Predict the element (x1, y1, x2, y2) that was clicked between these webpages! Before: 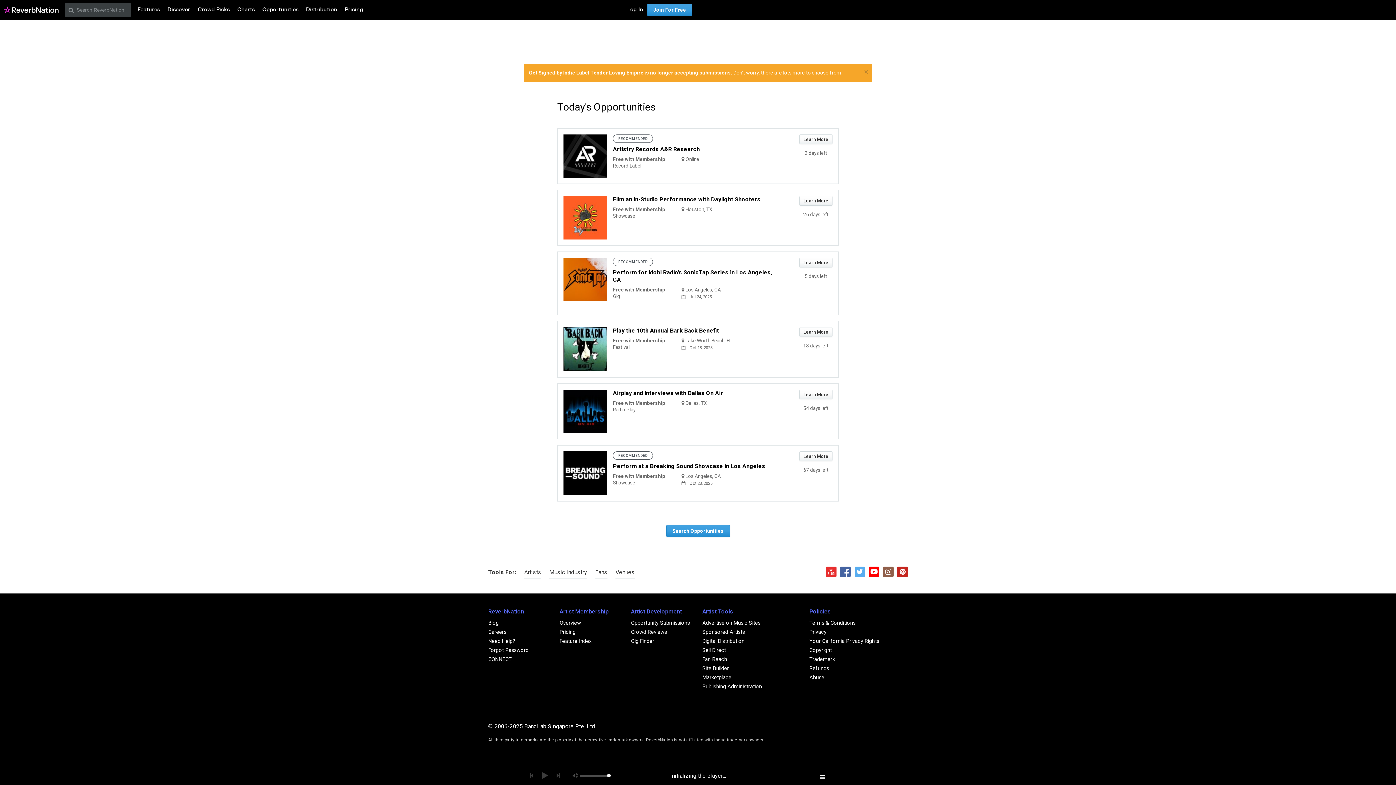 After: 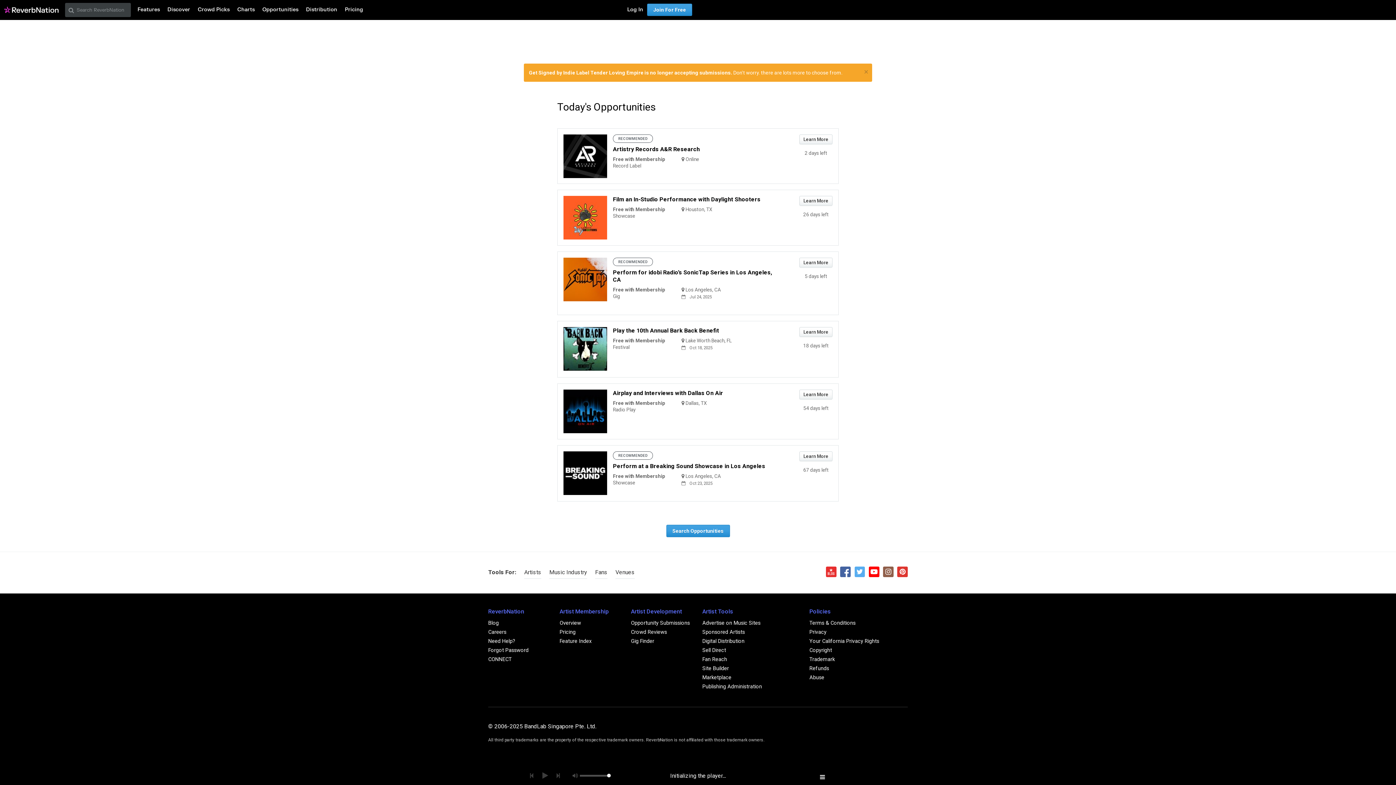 Action: bbox: (897, 567, 908, 577)